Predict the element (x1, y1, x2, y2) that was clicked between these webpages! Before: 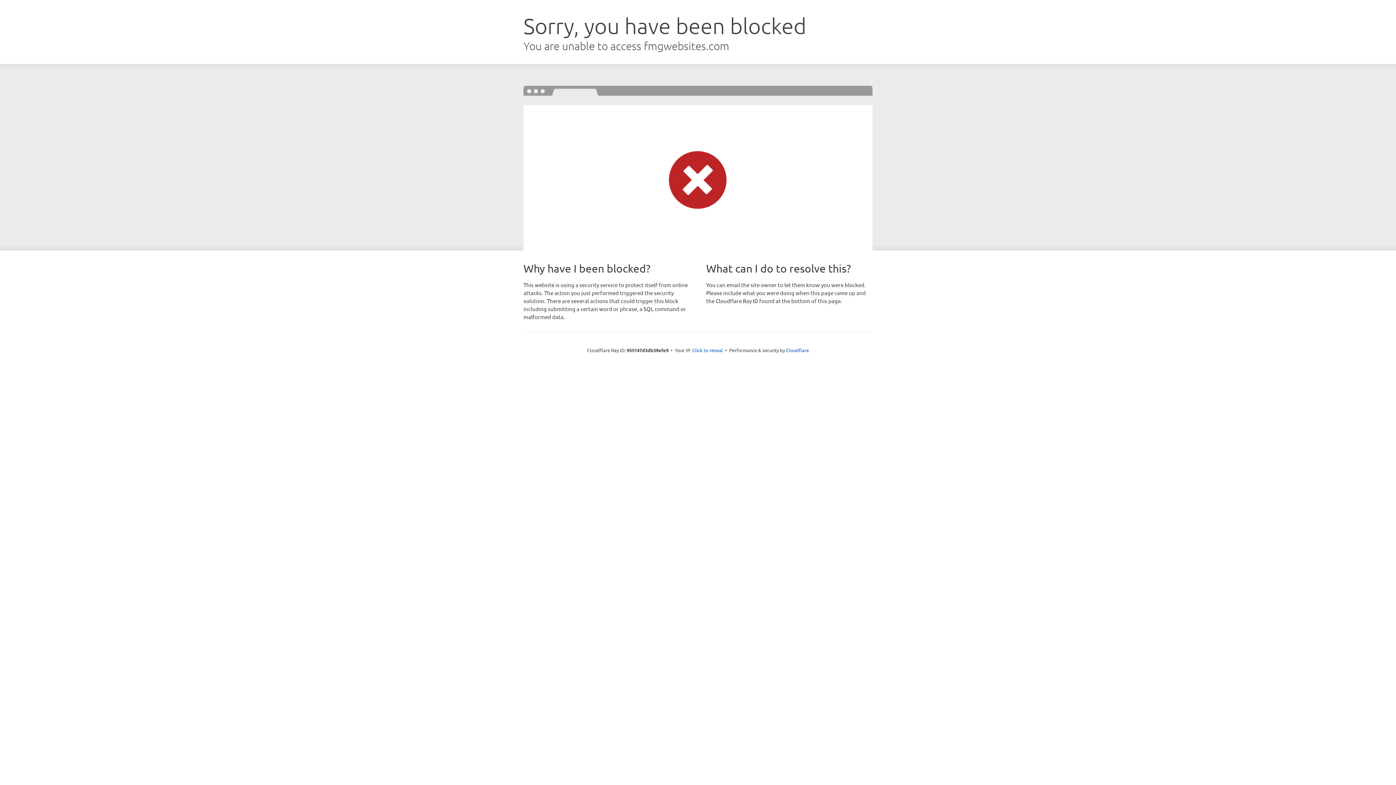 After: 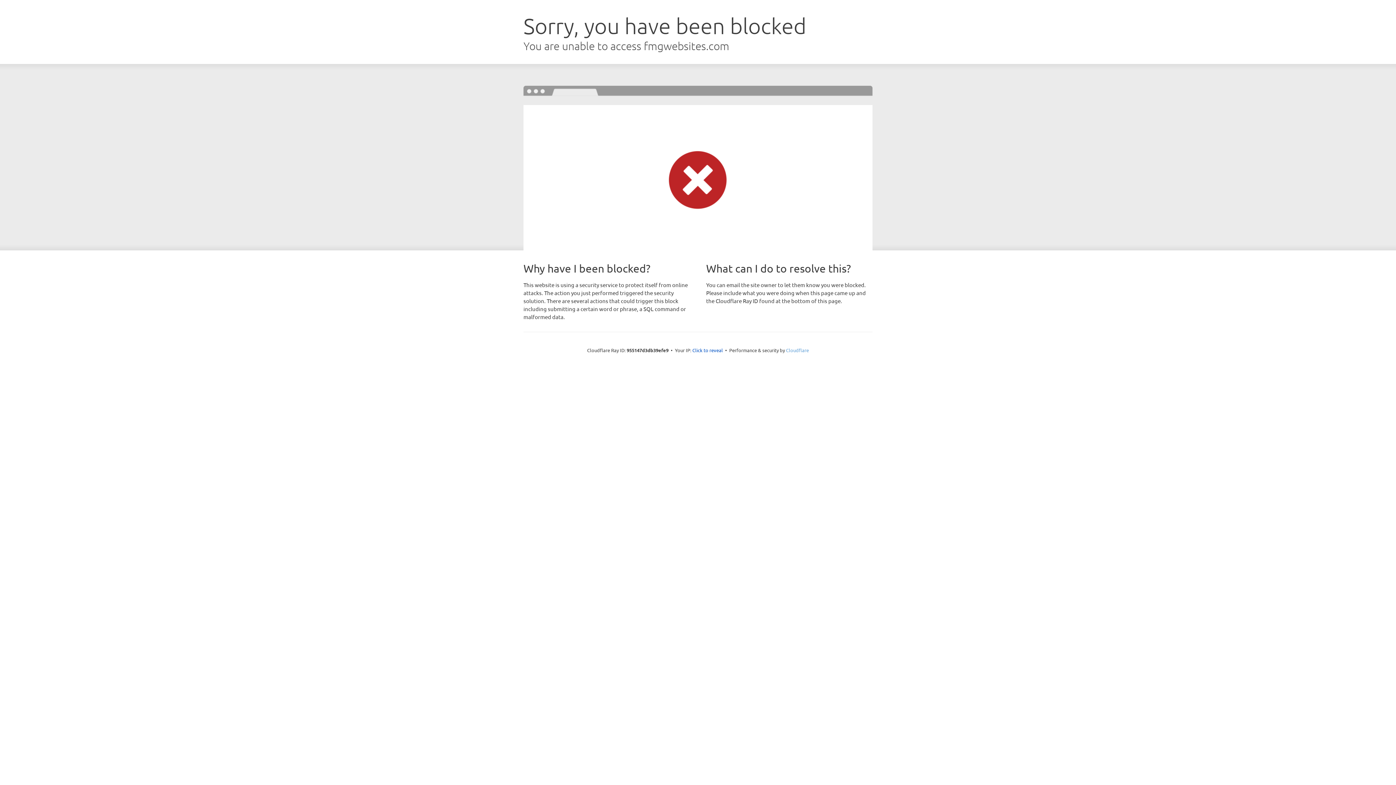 Action: bbox: (786, 347, 809, 353) label: Cloudflare